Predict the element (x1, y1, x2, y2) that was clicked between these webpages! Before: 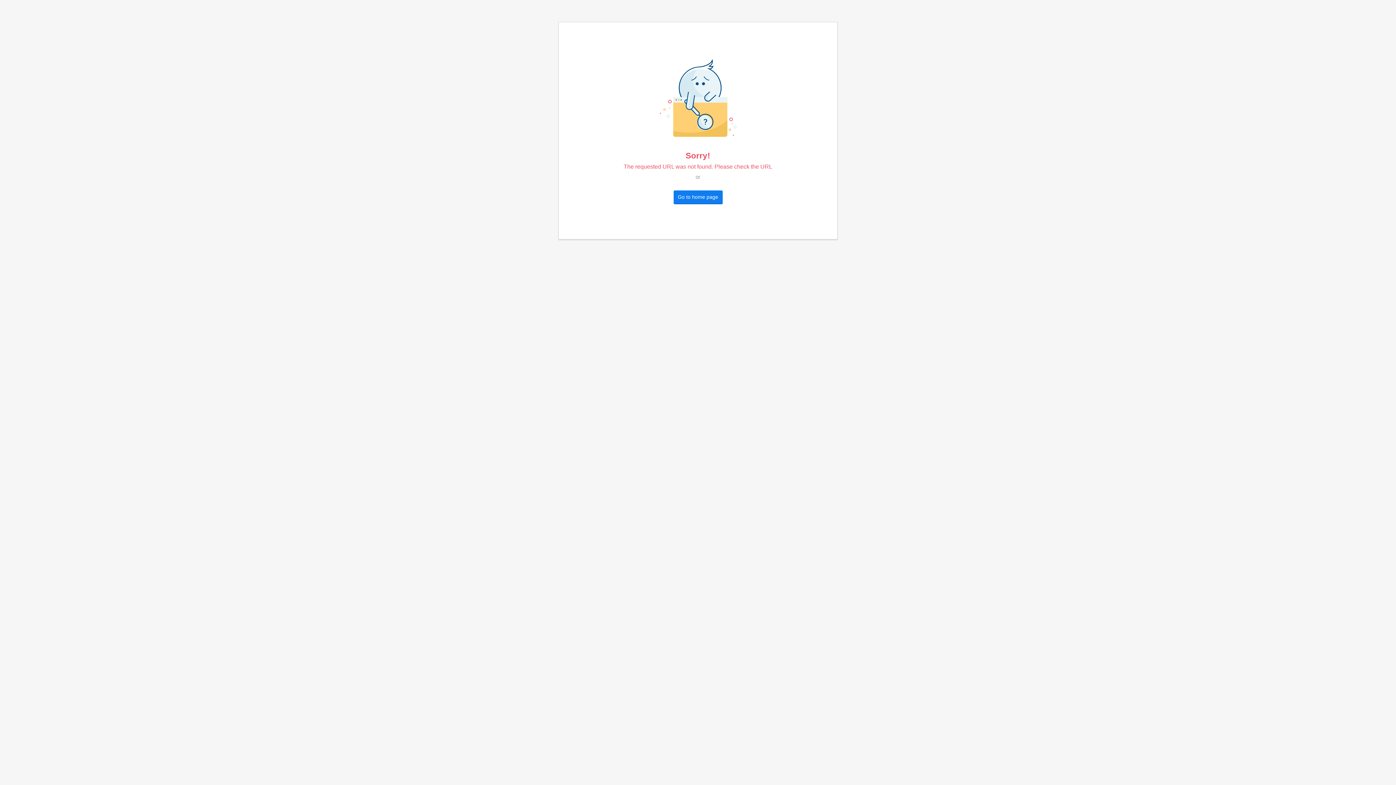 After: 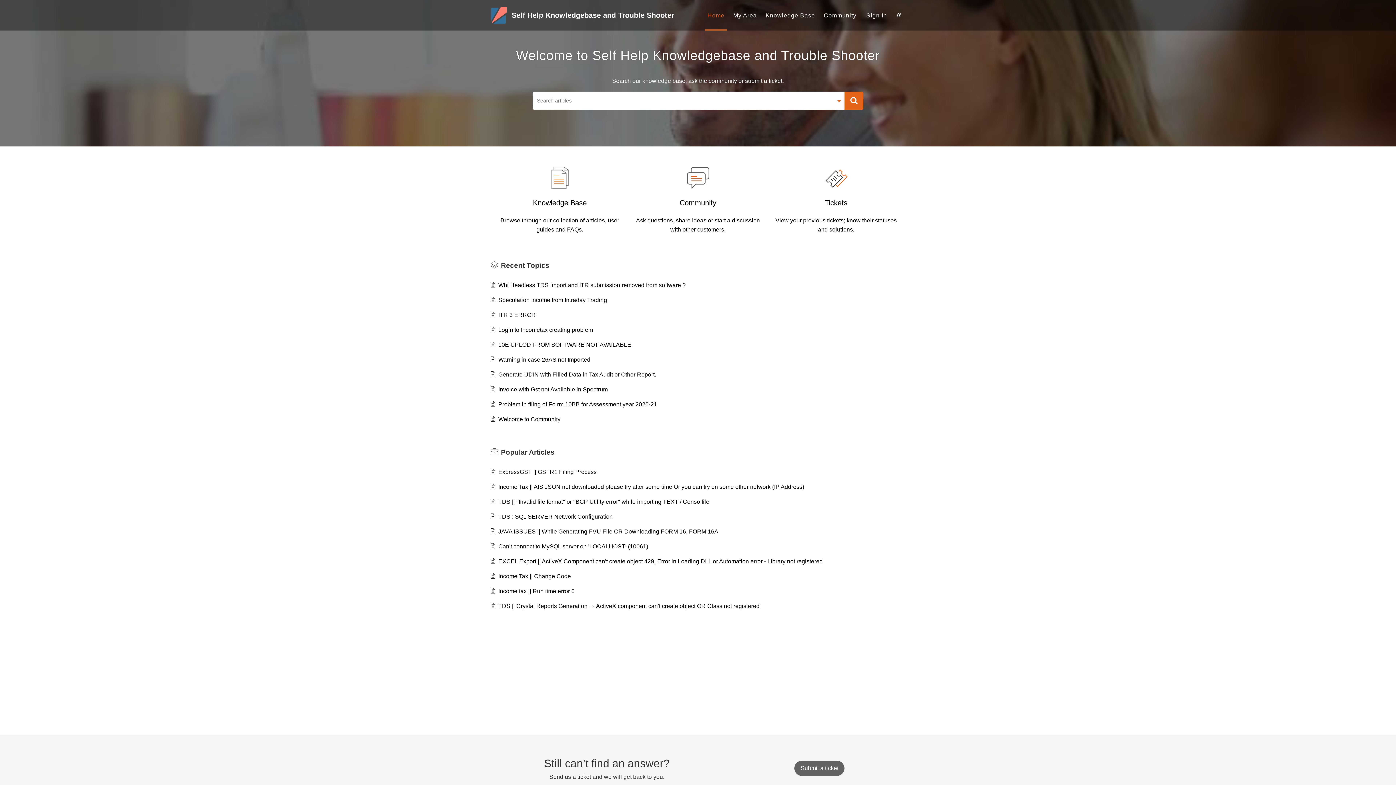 Action: bbox: (673, 190, 722, 203) label: Go to home page